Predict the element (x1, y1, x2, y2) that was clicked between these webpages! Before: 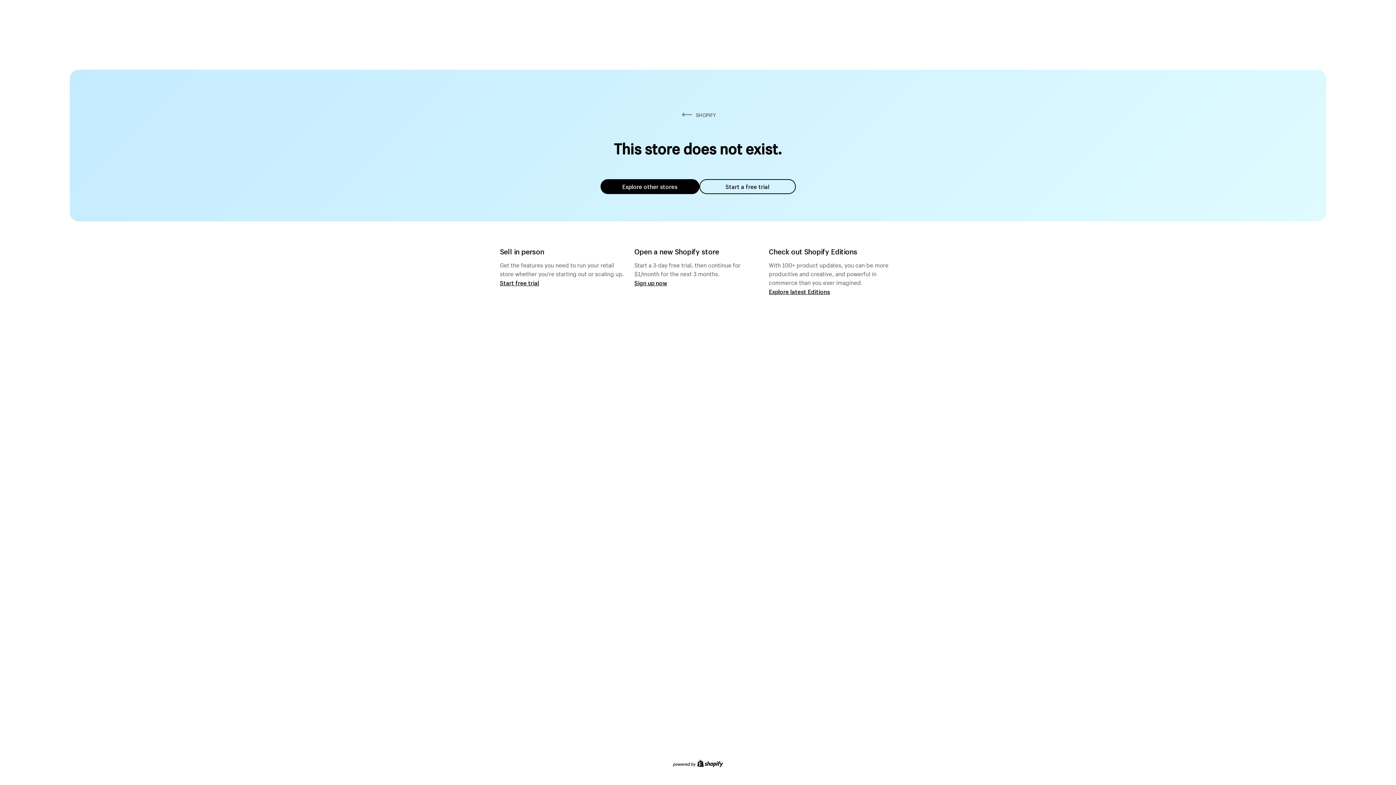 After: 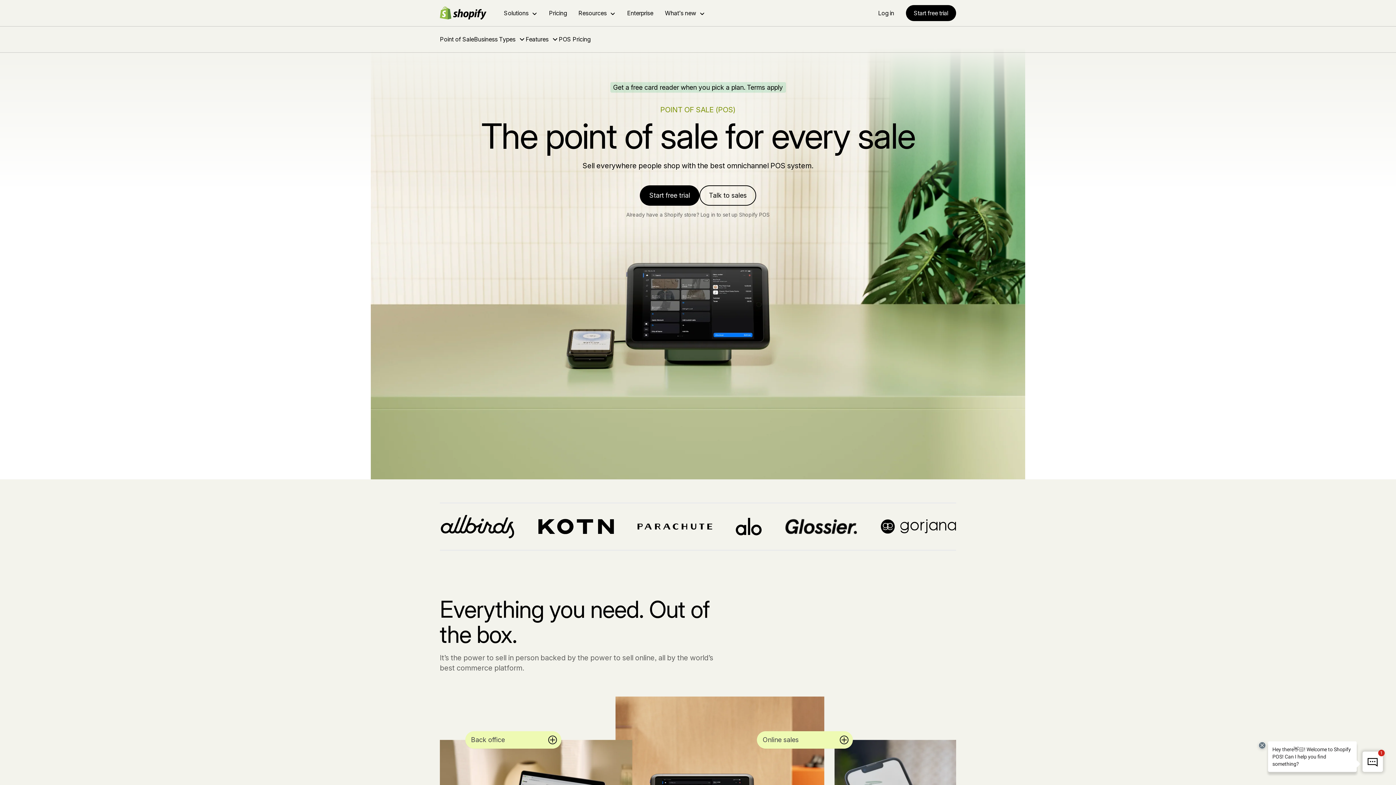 Action: bbox: (500, 279, 539, 286) label: Start free trial